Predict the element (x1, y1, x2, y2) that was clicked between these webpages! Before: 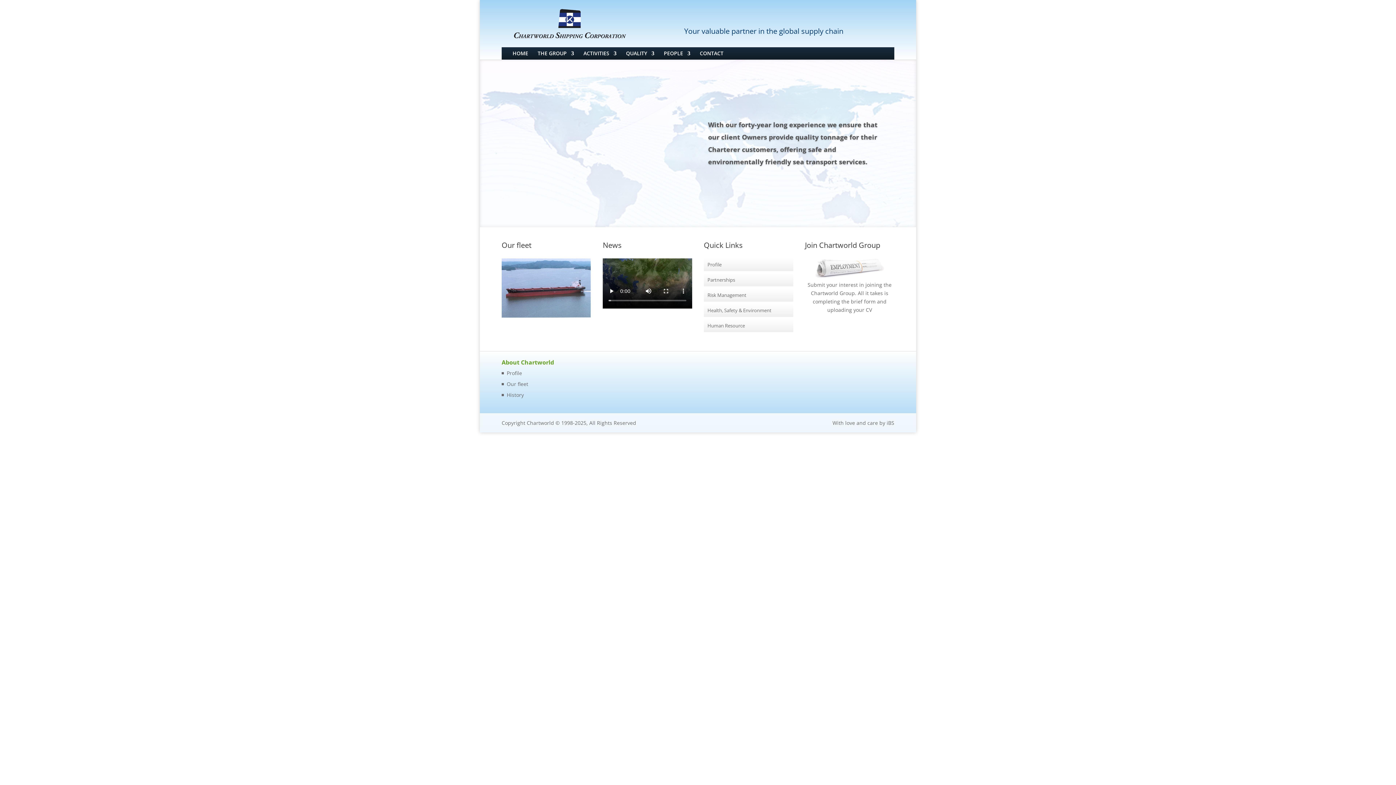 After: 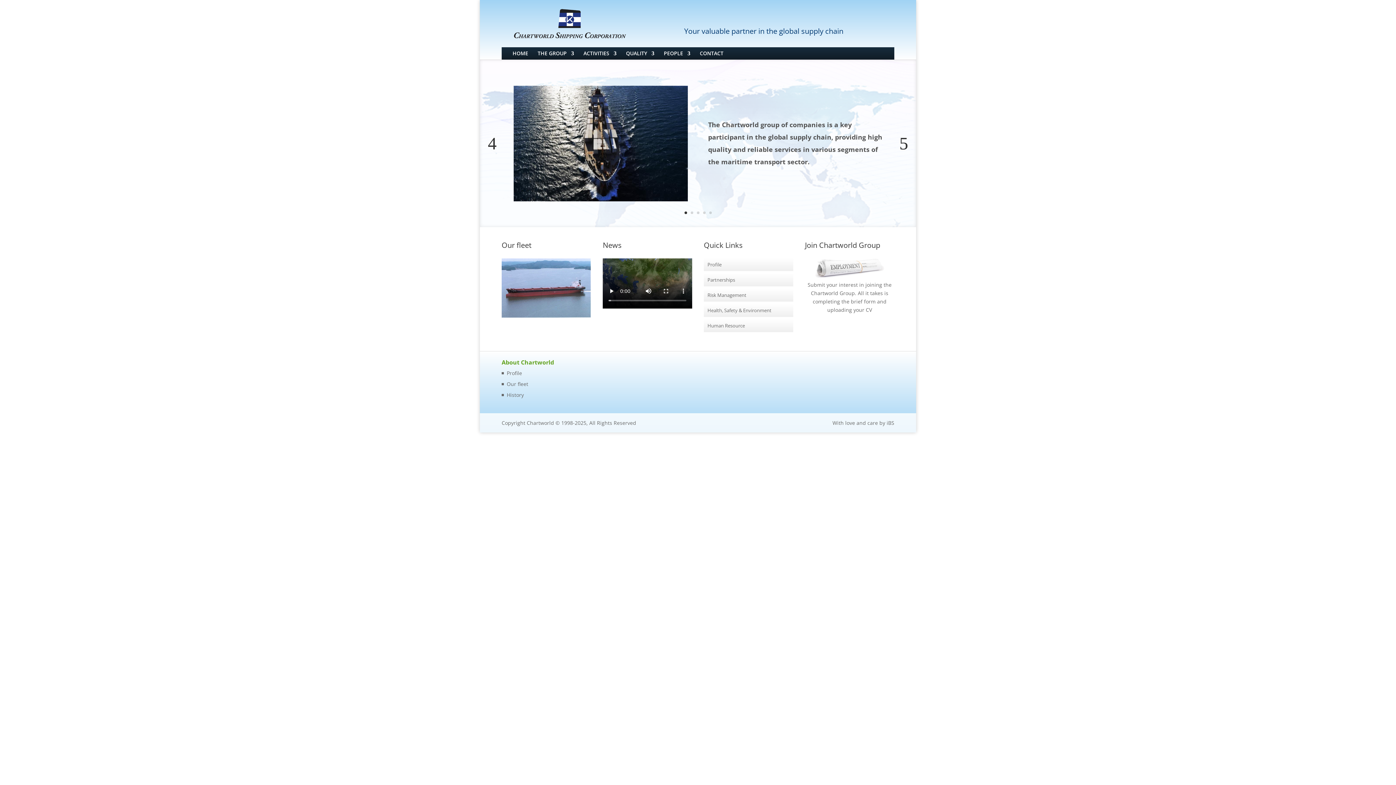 Action: label: 1 bbox: (684, 211, 687, 214)